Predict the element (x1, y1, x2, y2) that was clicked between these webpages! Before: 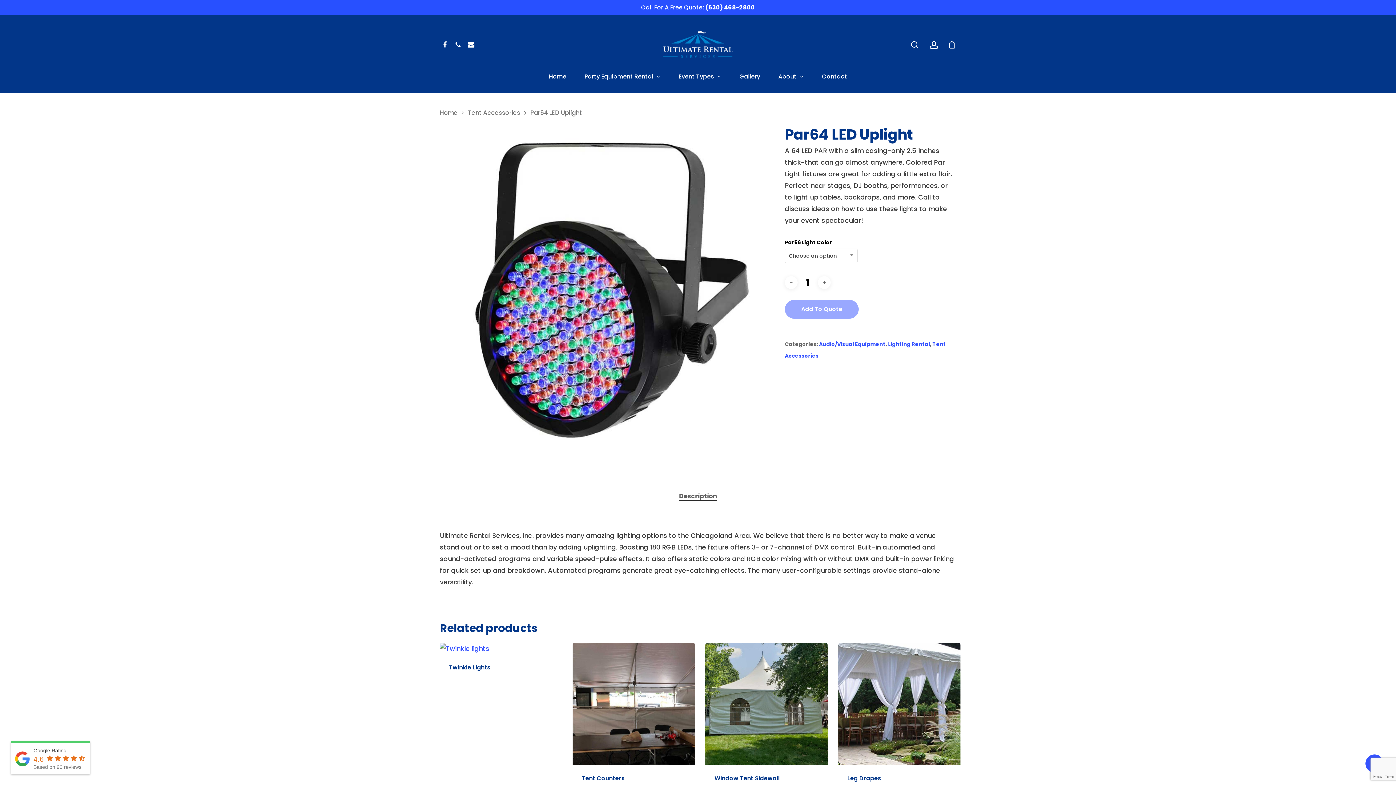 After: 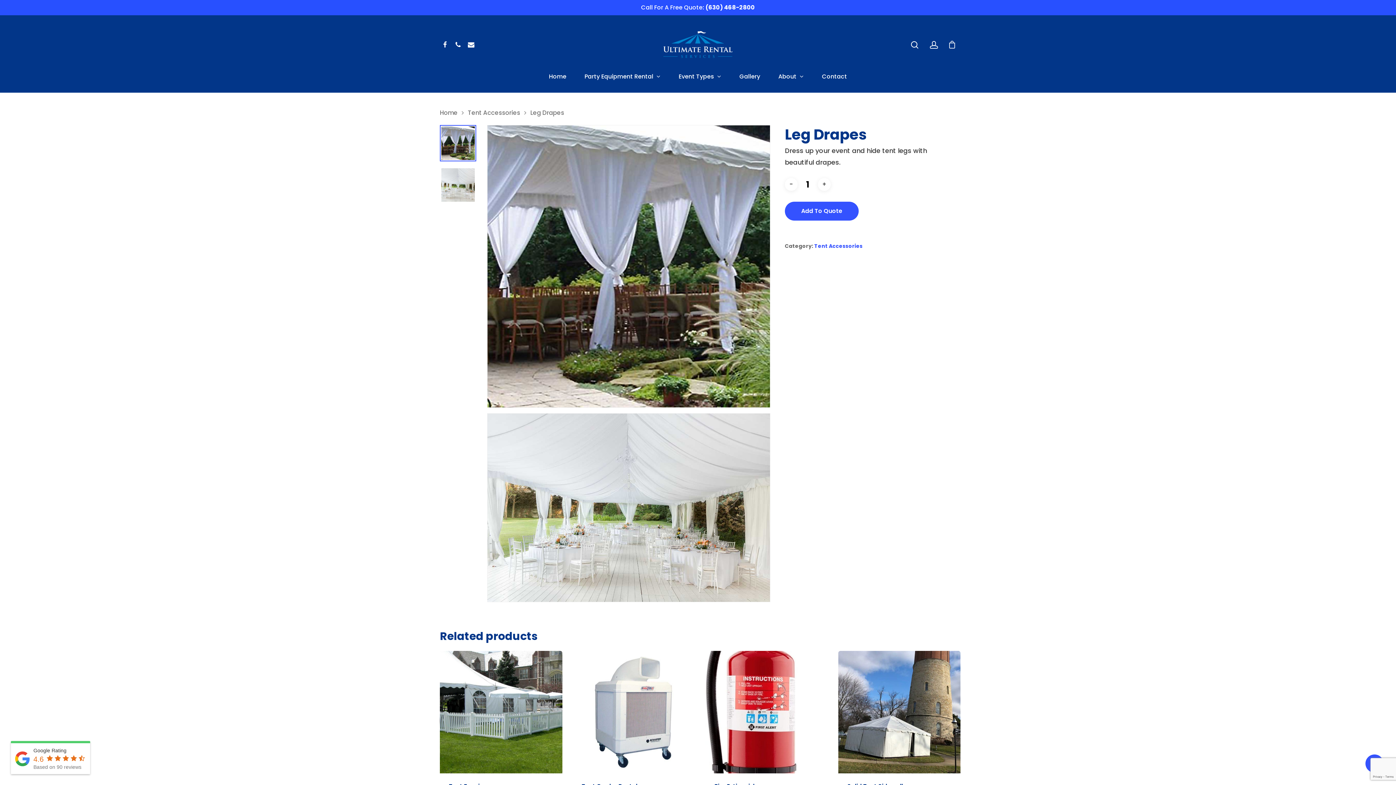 Action: bbox: (838, 643, 960, 765)